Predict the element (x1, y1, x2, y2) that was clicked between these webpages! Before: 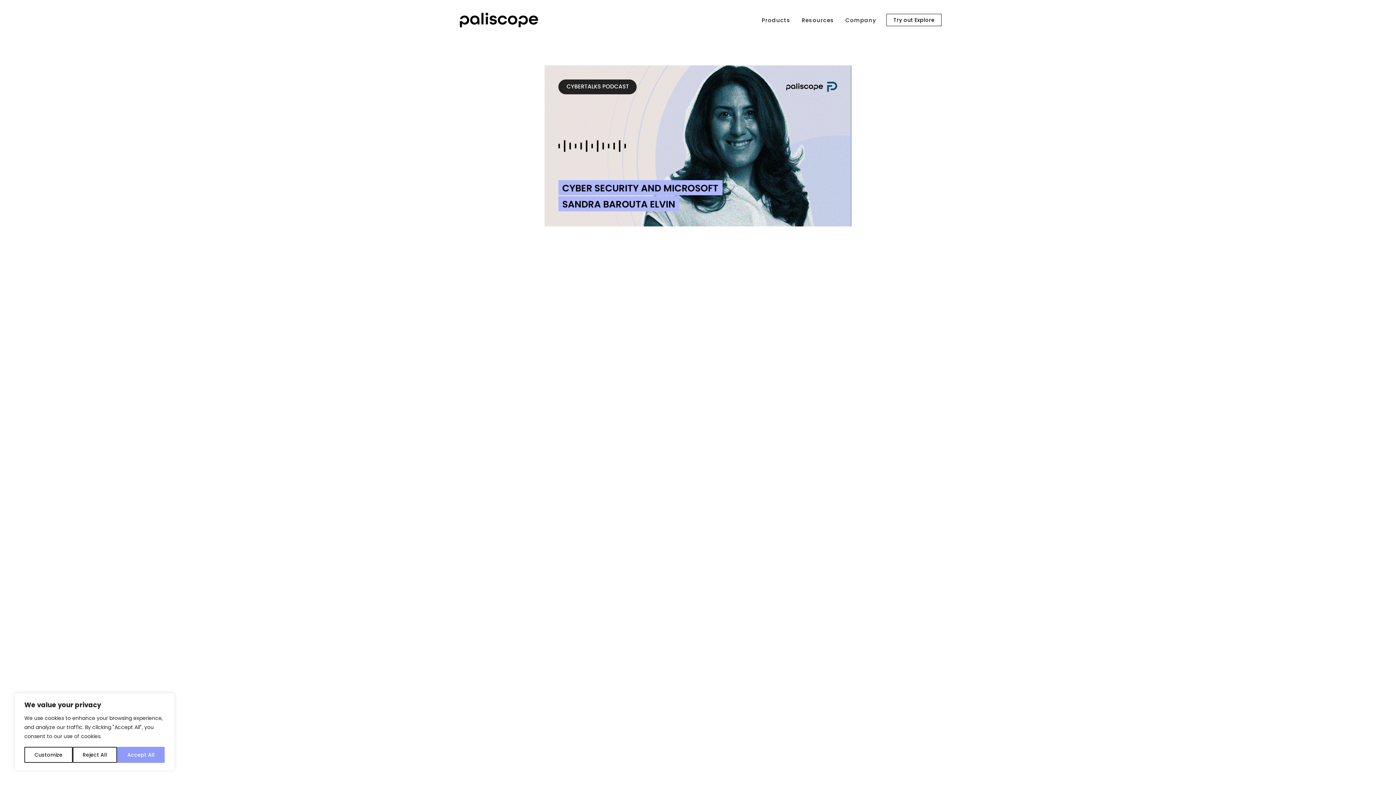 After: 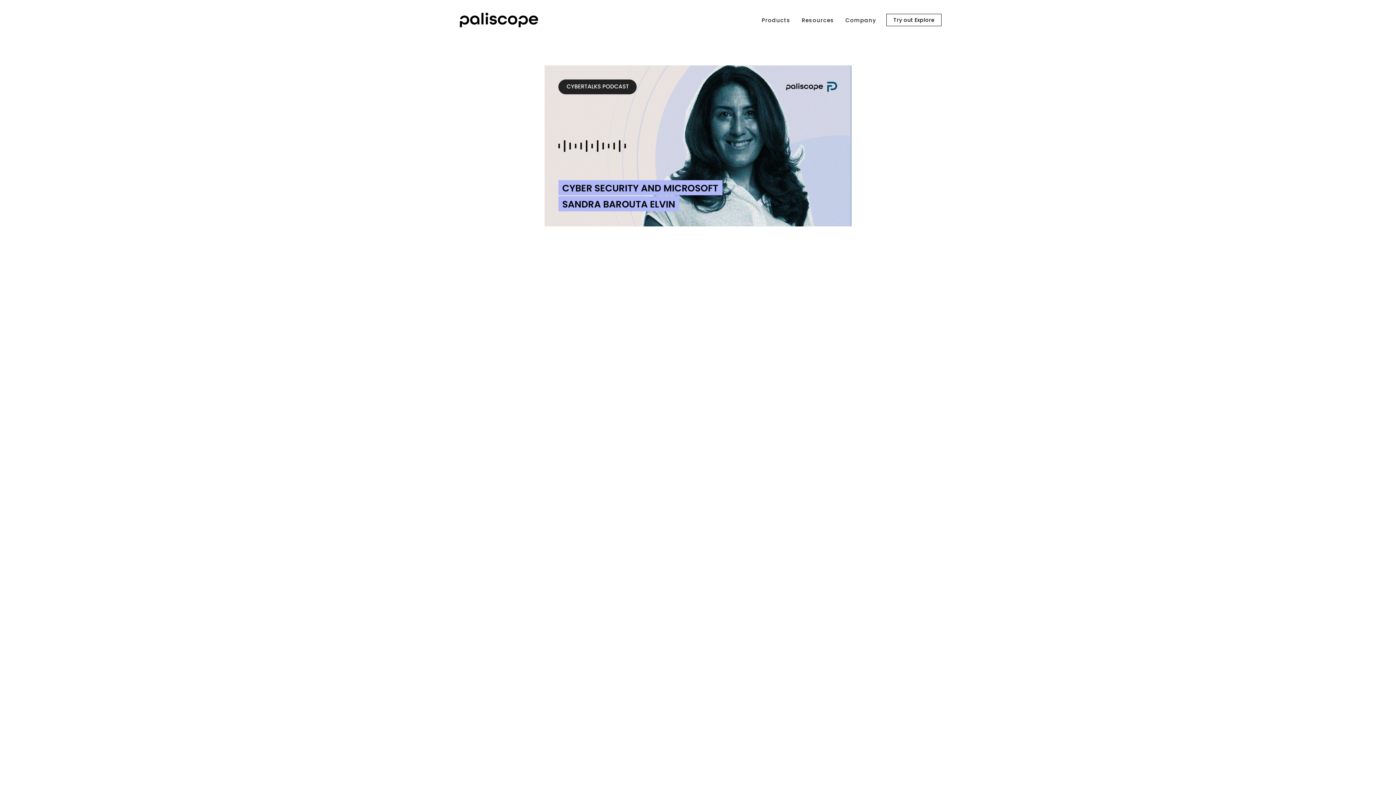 Action: label: Reject All bbox: (72, 747, 117, 763)